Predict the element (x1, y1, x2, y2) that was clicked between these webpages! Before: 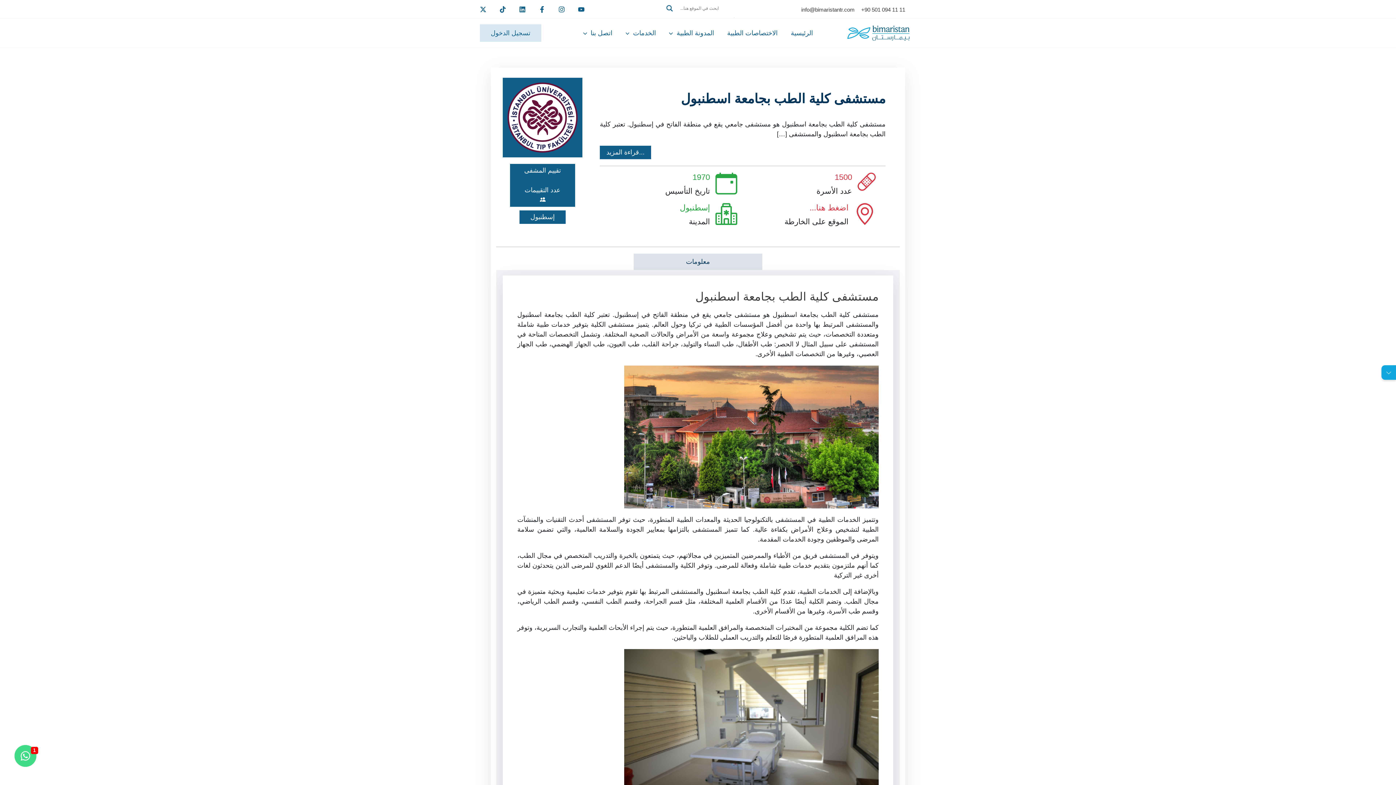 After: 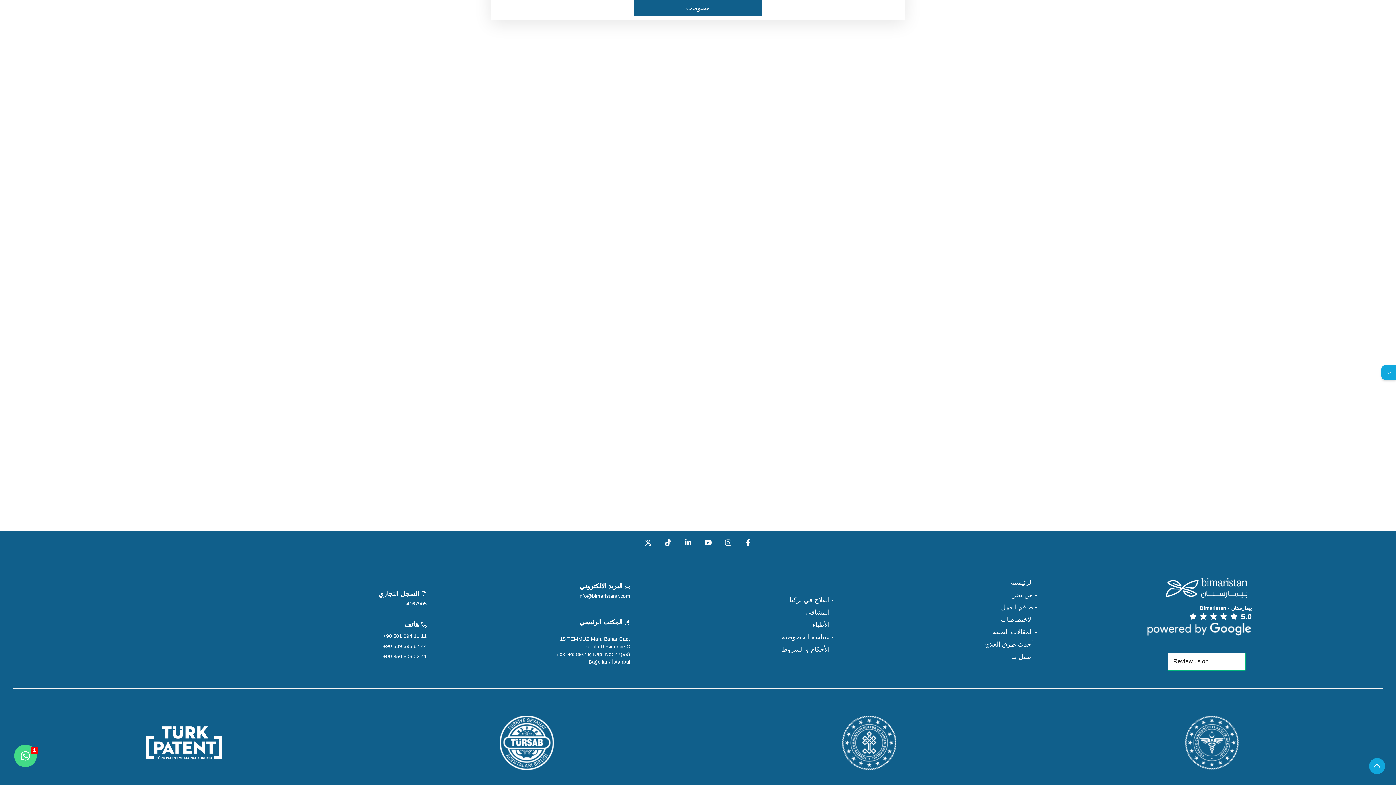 Action: bbox: (600, 145, 651, 159) label: قراءة المزيد...